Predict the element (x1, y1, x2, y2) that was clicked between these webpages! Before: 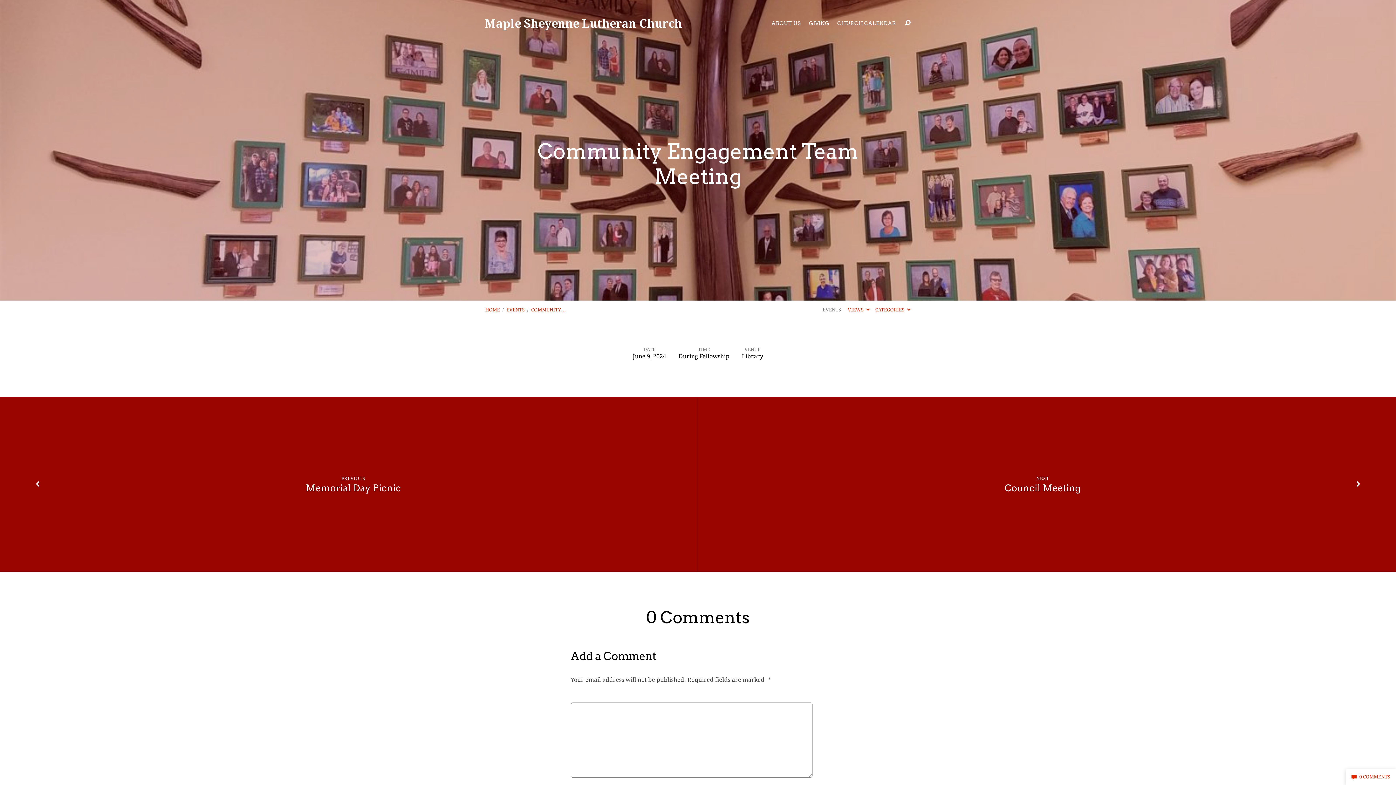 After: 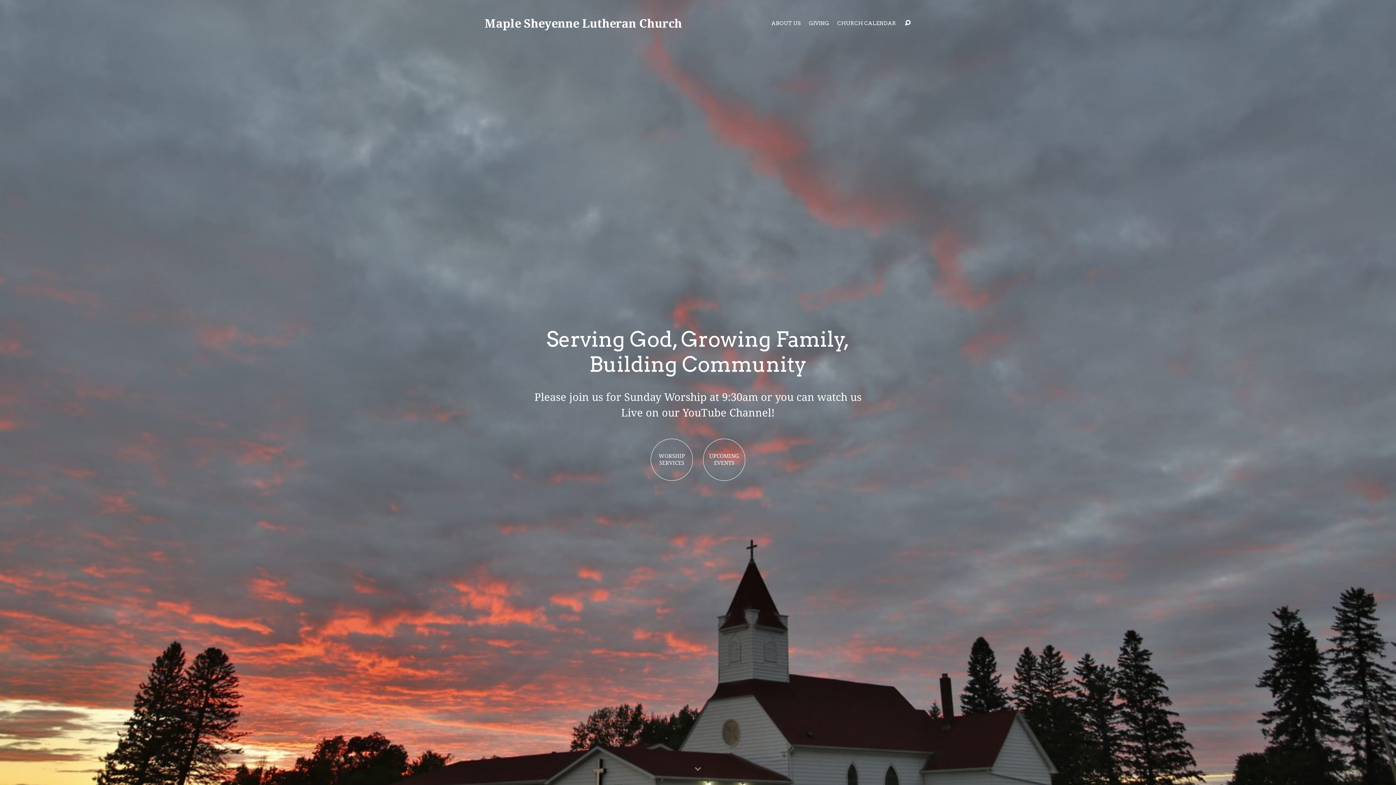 Action: bbox: (485, 307, 500, 312) label: HOME